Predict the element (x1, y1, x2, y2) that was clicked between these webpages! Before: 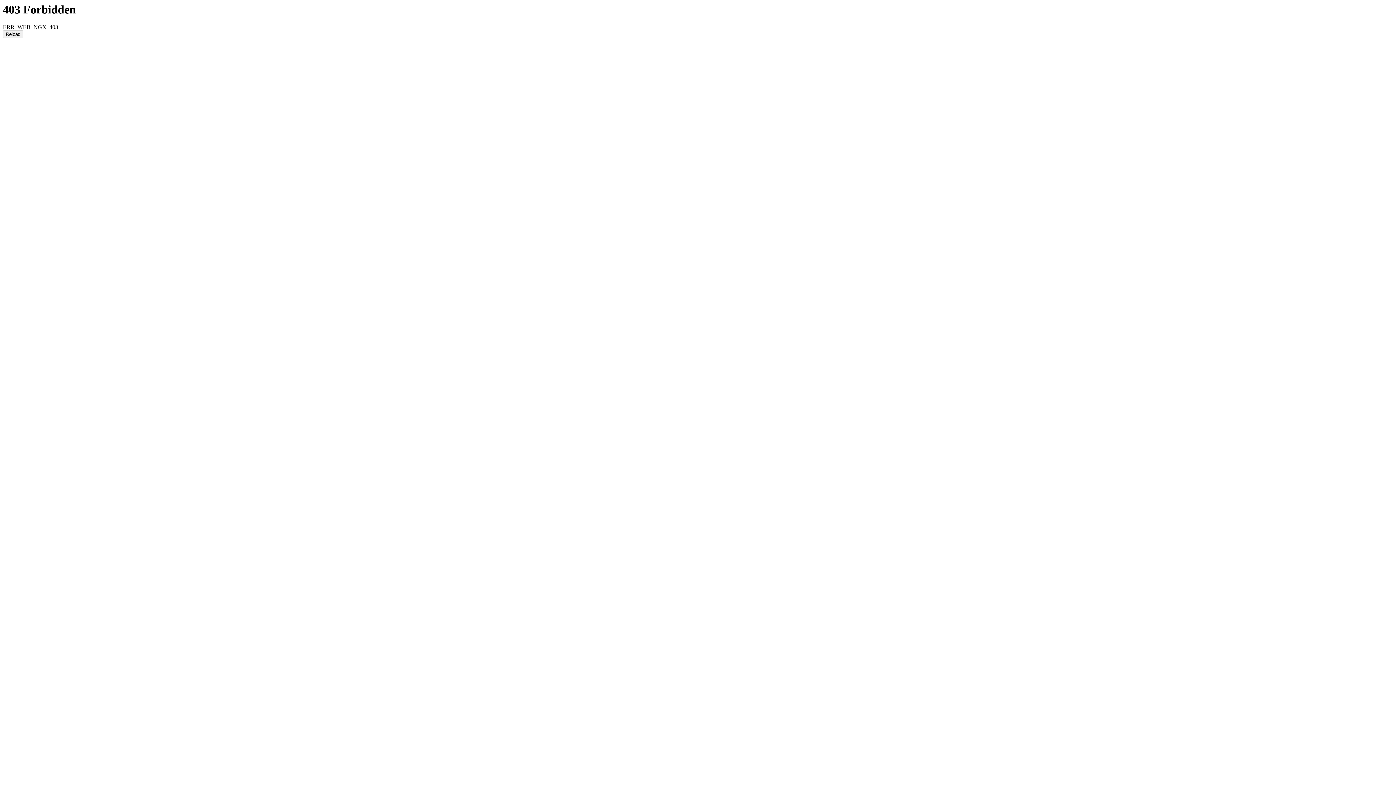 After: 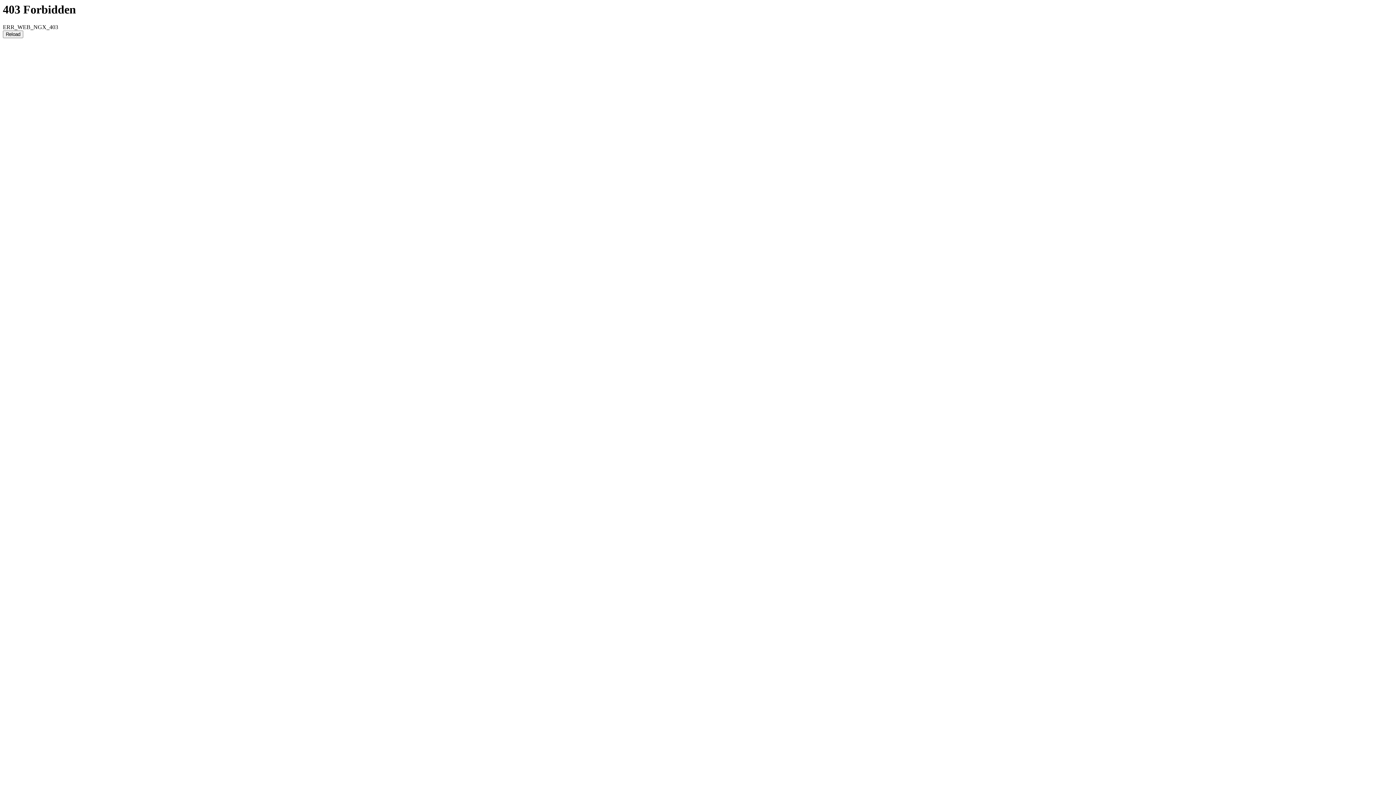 Action: bbox: (2, 30, 23, 38) label: Reload